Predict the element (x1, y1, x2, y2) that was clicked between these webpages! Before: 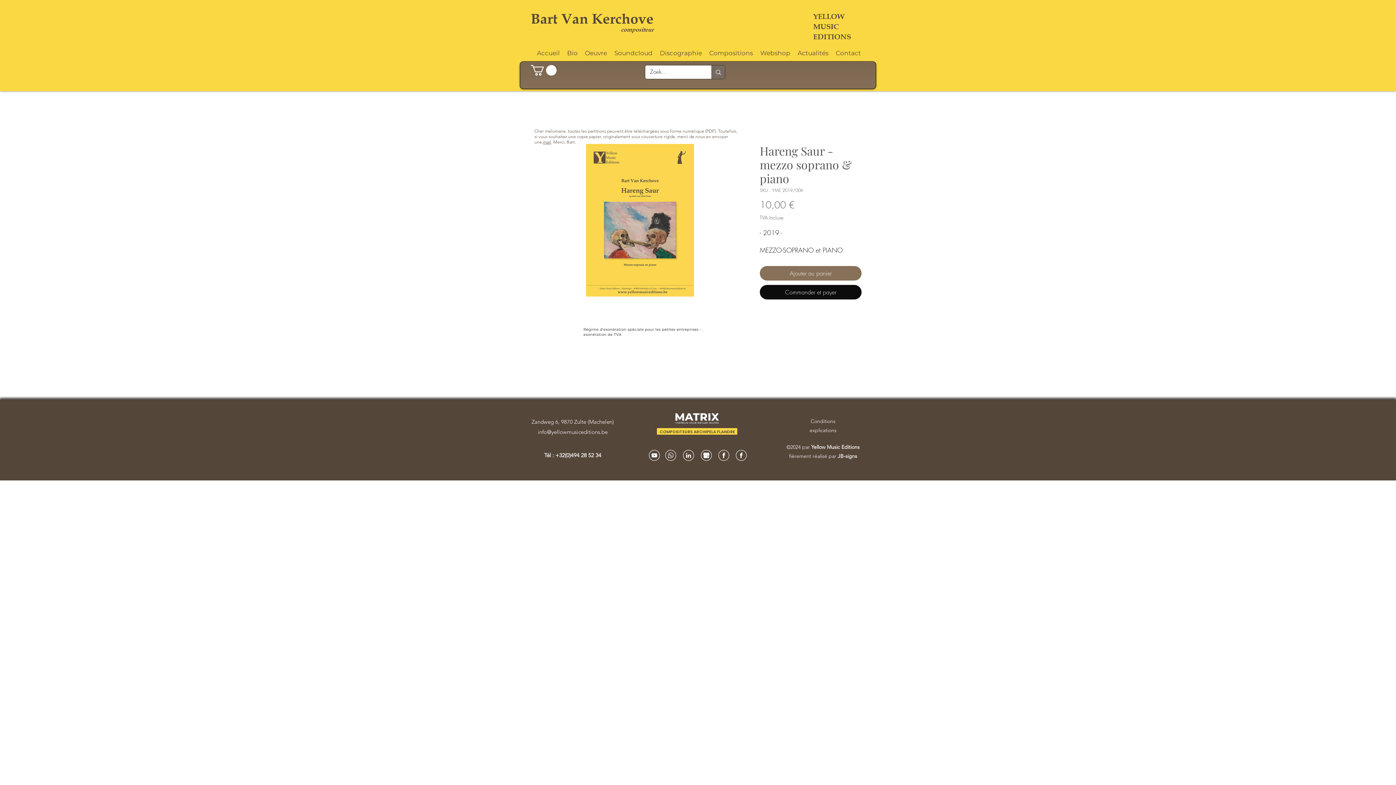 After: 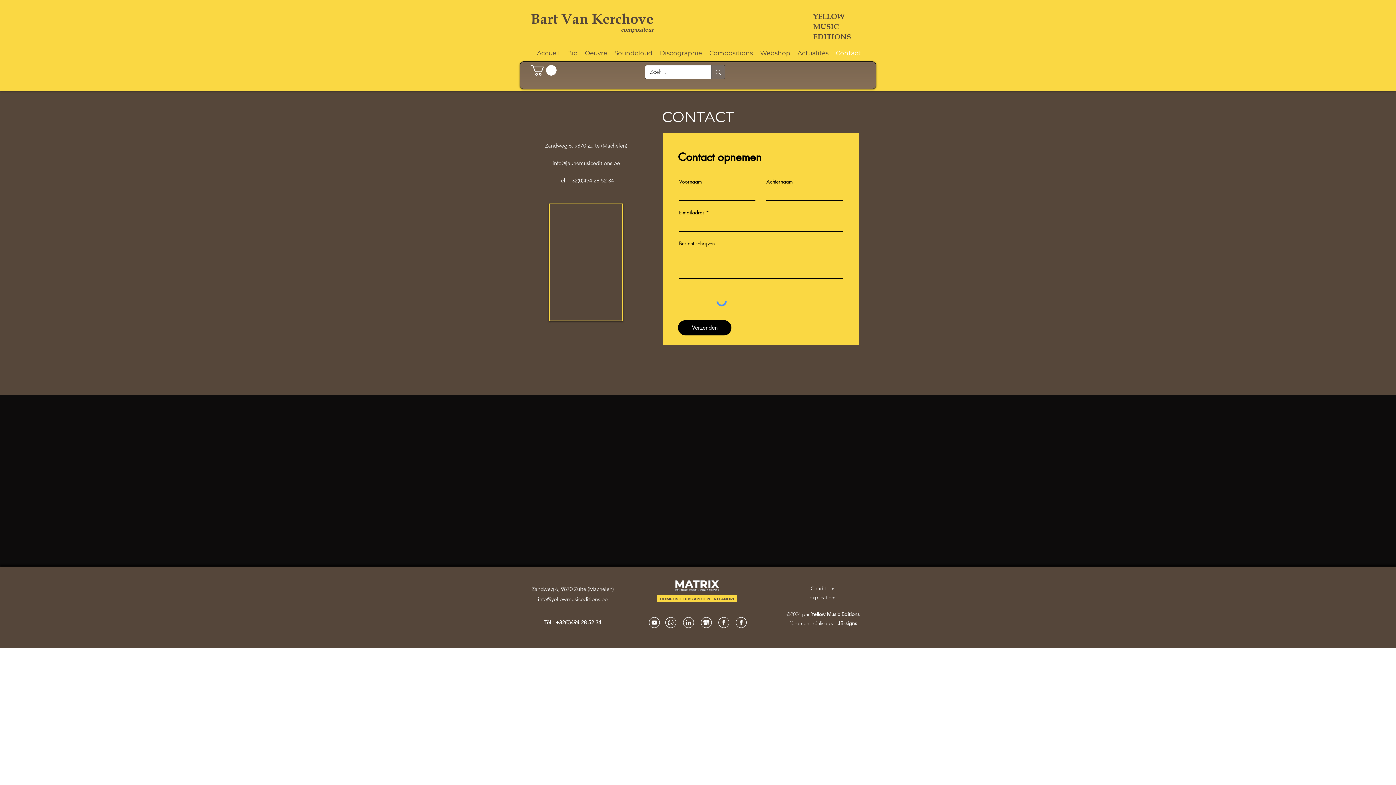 Action: label: Contact bbox: (832, 47, 864, 58)